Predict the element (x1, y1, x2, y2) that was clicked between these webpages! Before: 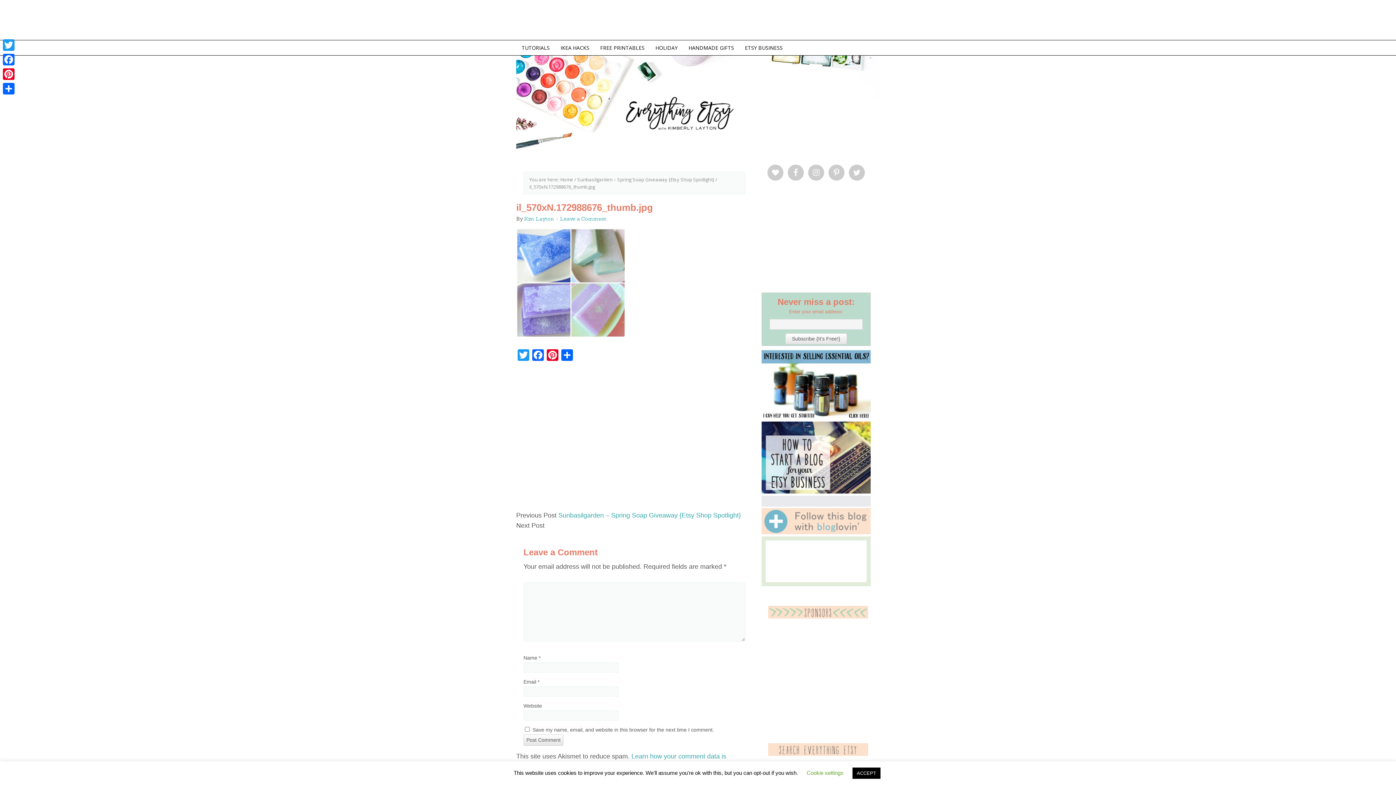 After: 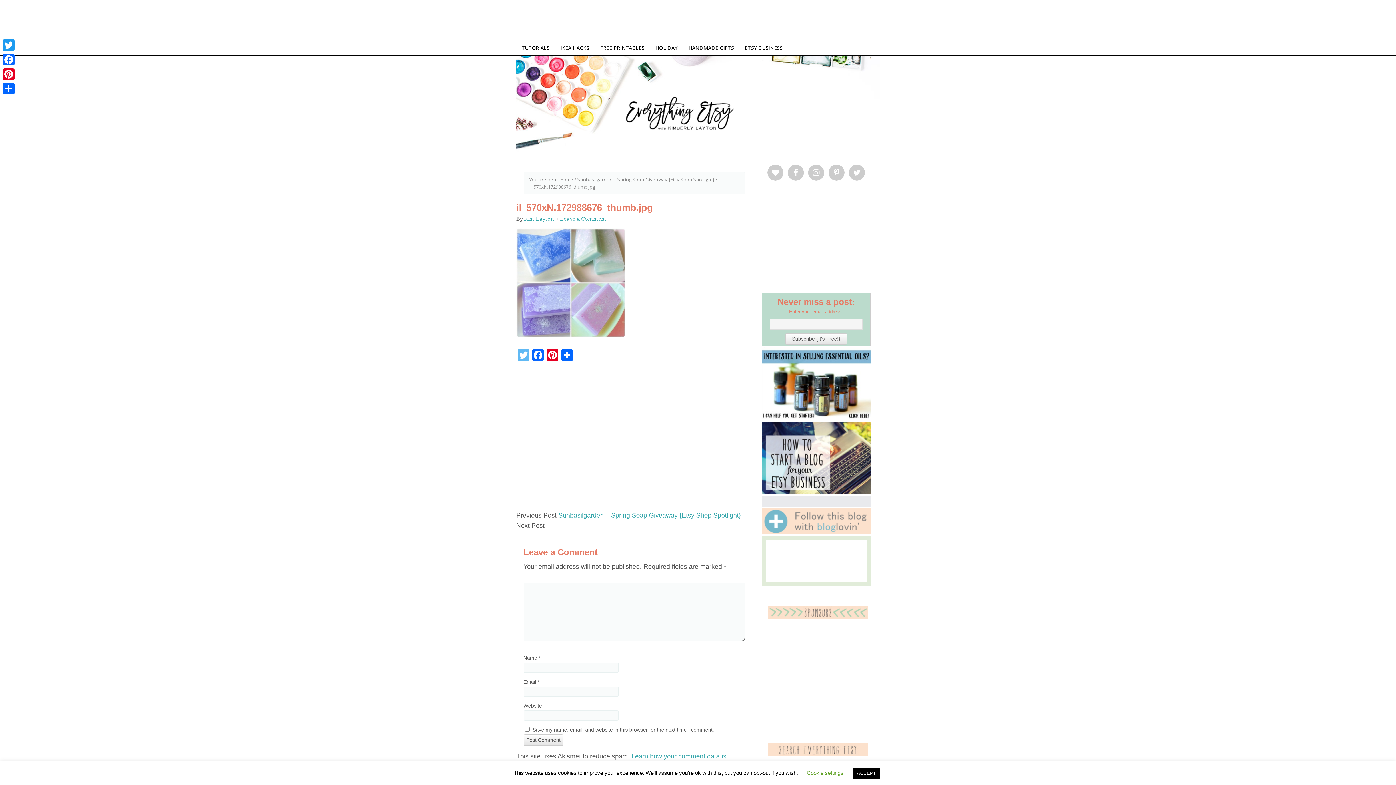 Action: label: Twitter bbox: (516, 349, 530, 362)